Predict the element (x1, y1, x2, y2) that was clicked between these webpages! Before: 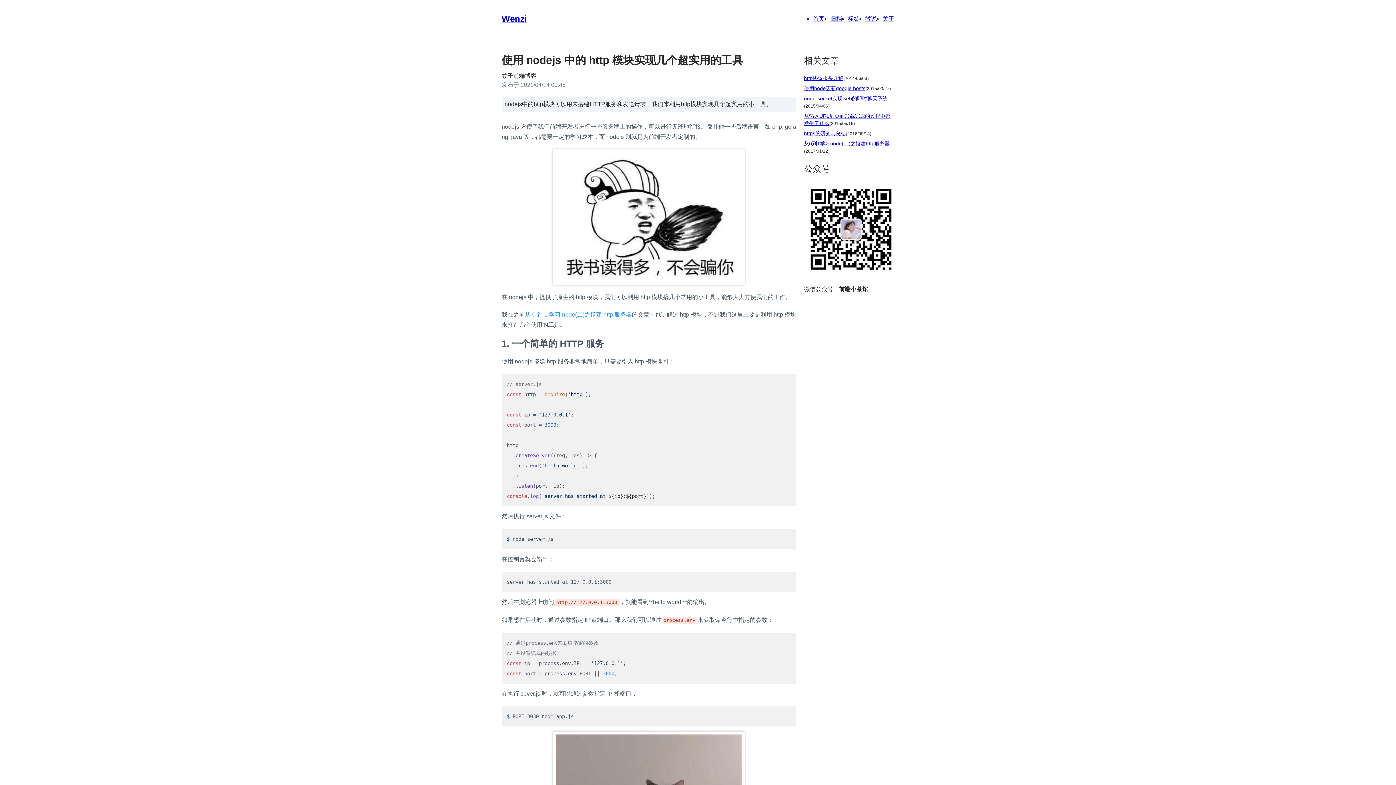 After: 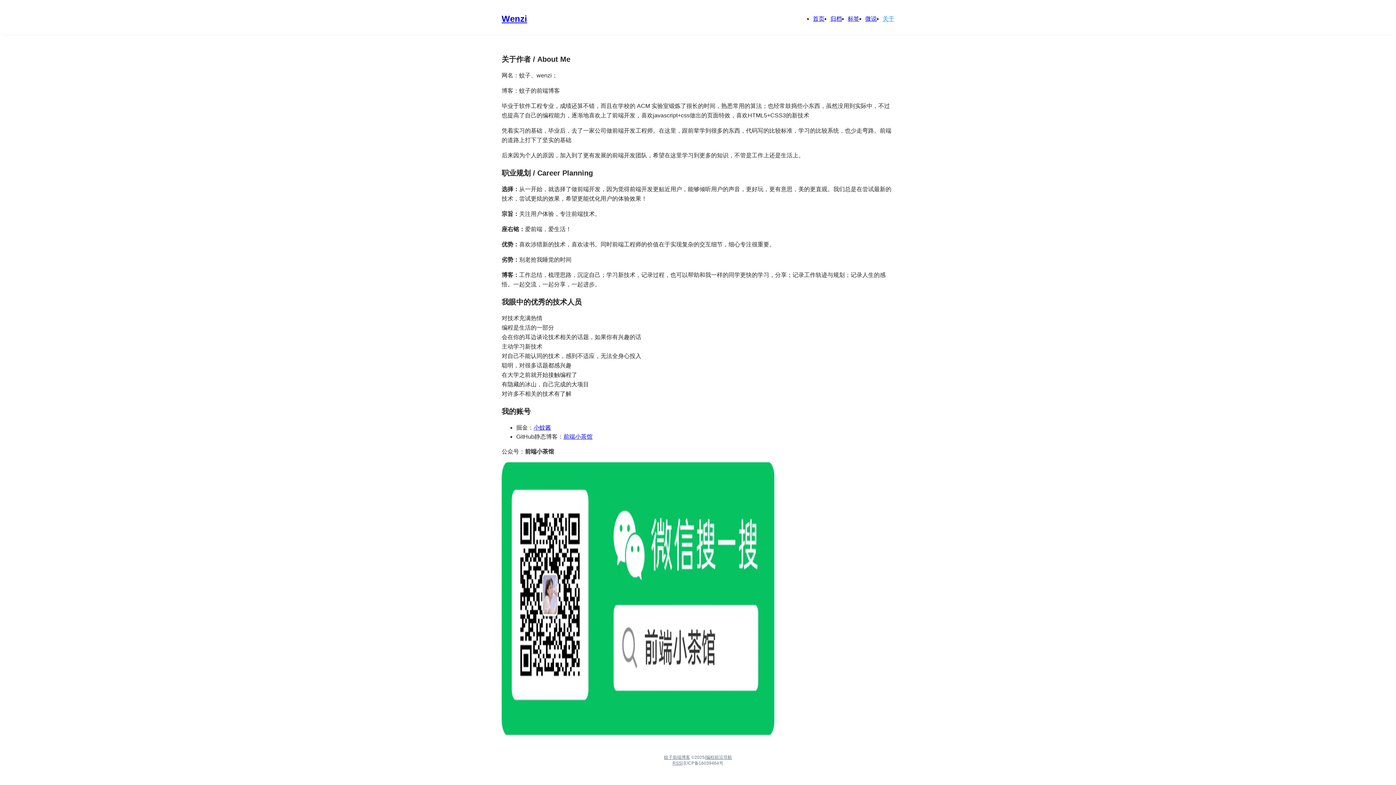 Action: bbox: (882, 15, 894, 21) label: 关于